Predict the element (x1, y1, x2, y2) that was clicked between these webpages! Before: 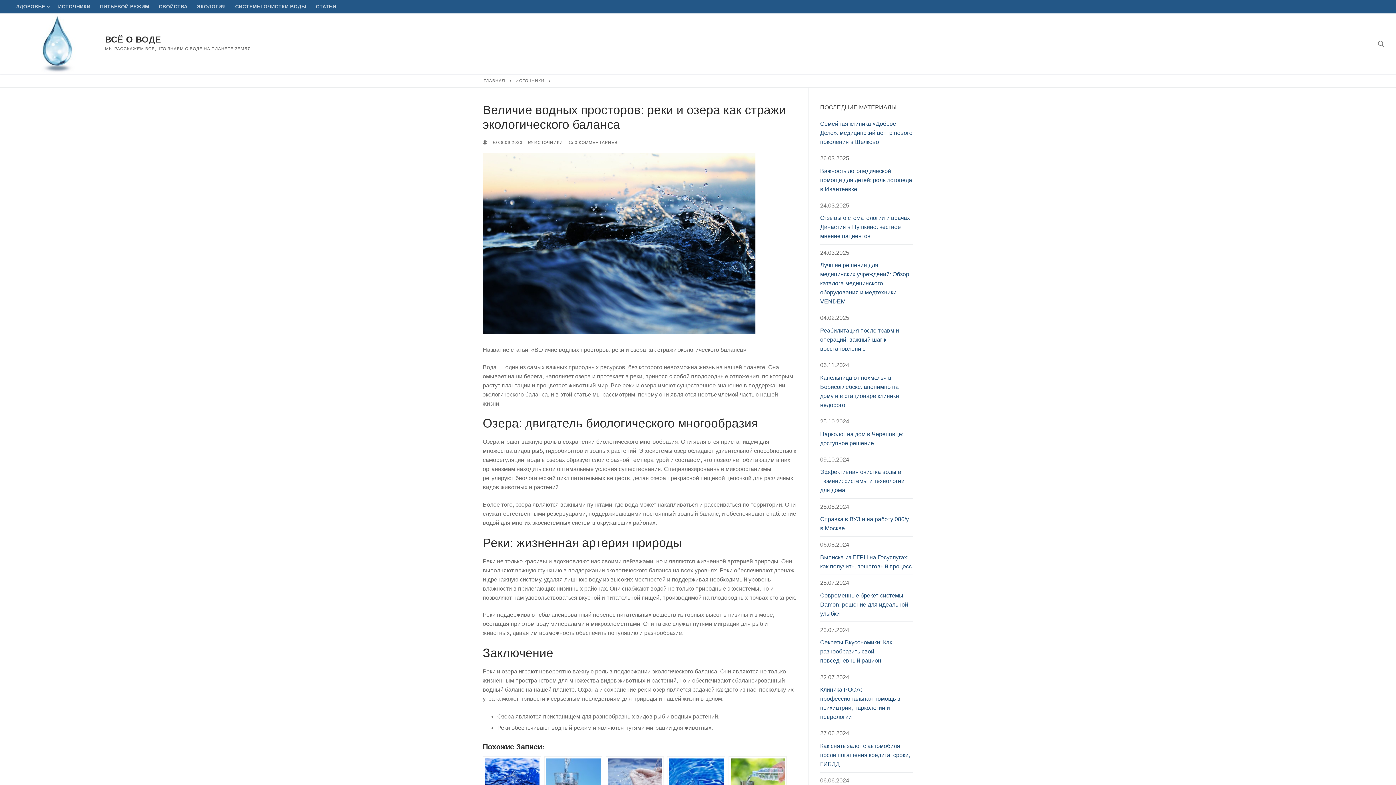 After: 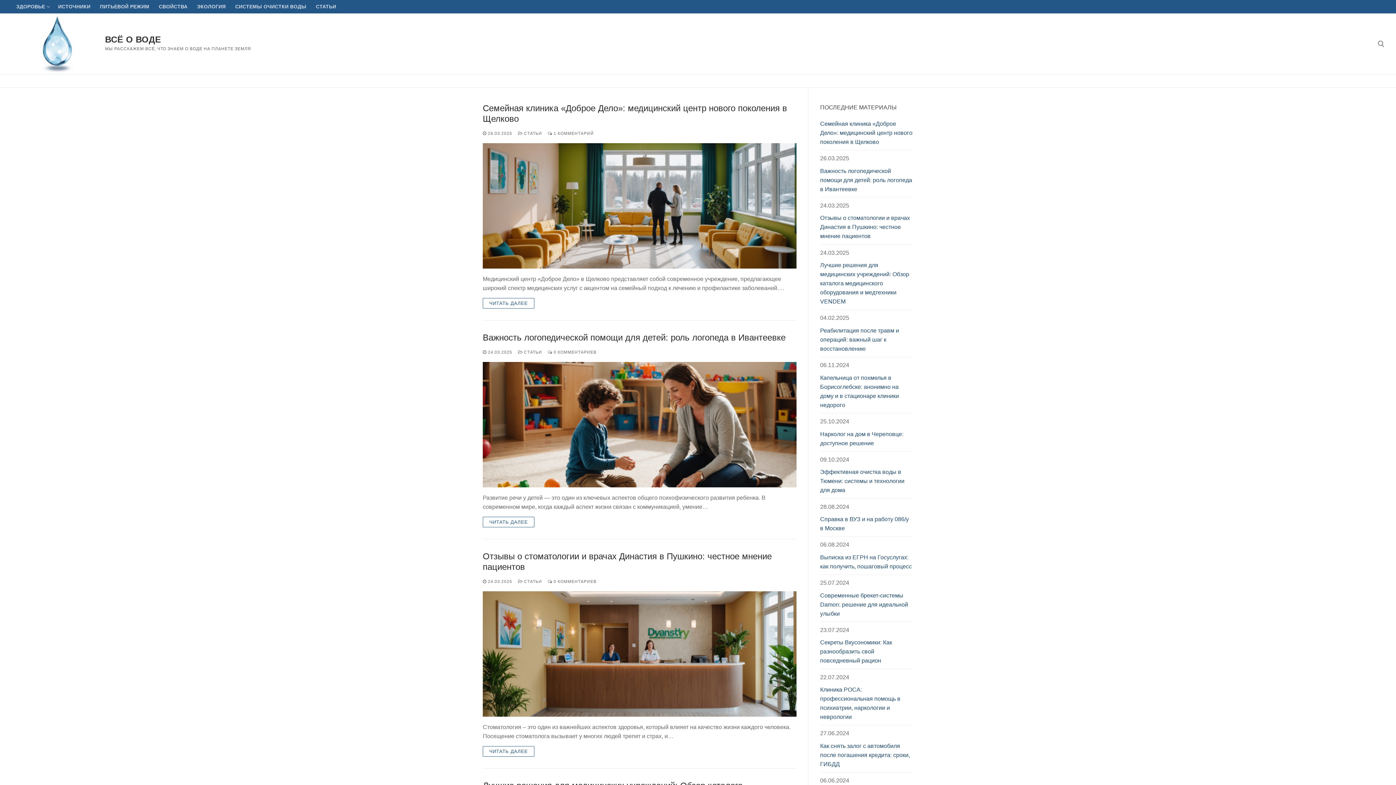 Action: bbox: (11, 13, 102, 74)